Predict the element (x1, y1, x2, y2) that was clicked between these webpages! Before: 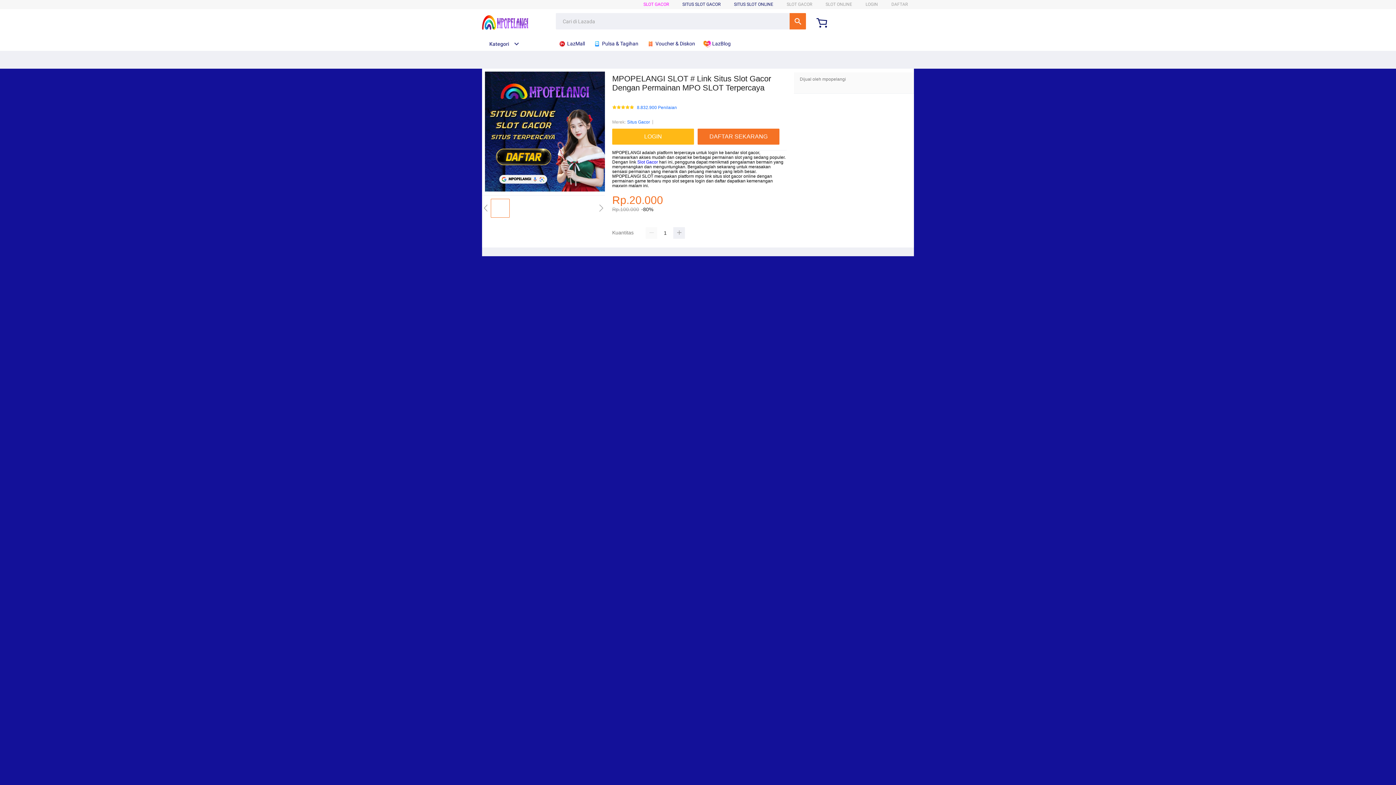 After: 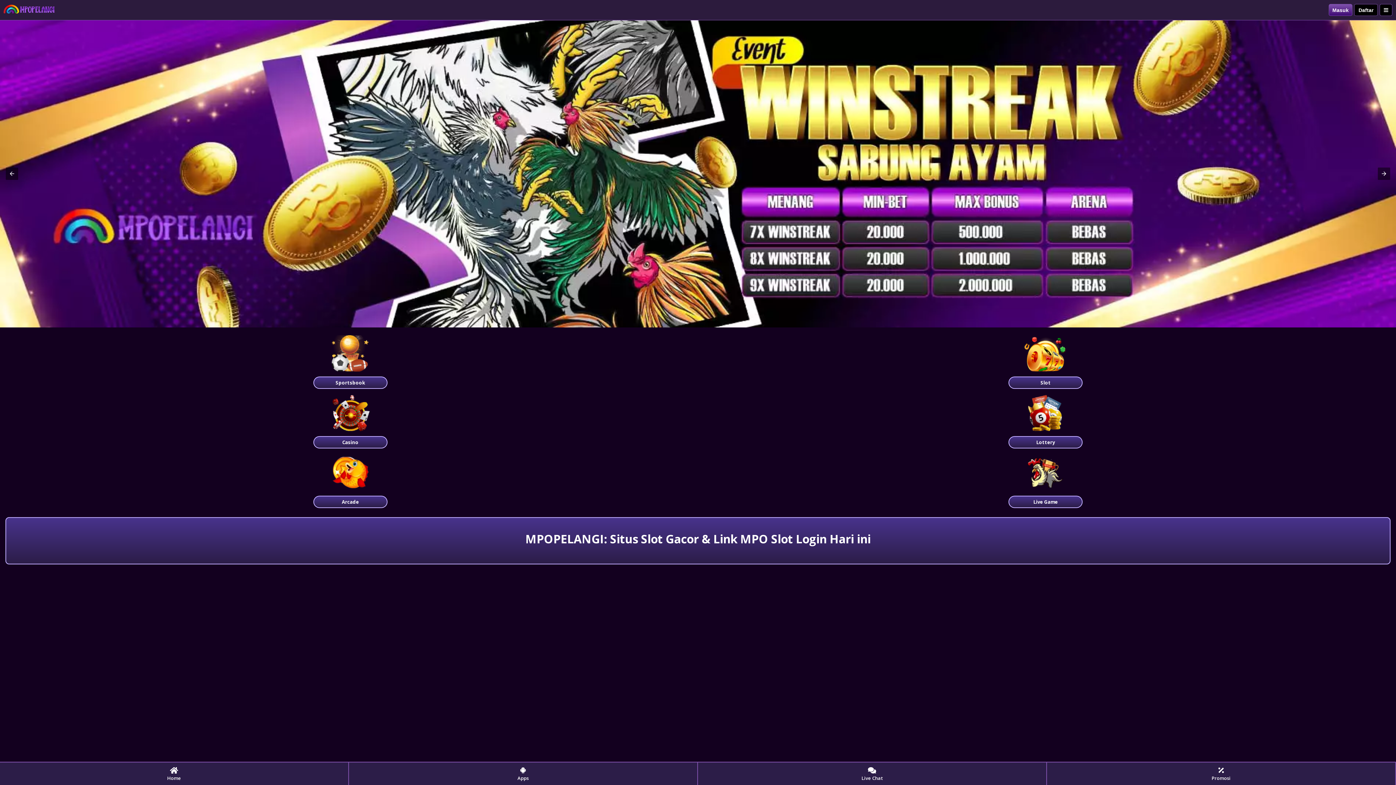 Action: bbox: (612, 128, 694, 144) label: LOGIN